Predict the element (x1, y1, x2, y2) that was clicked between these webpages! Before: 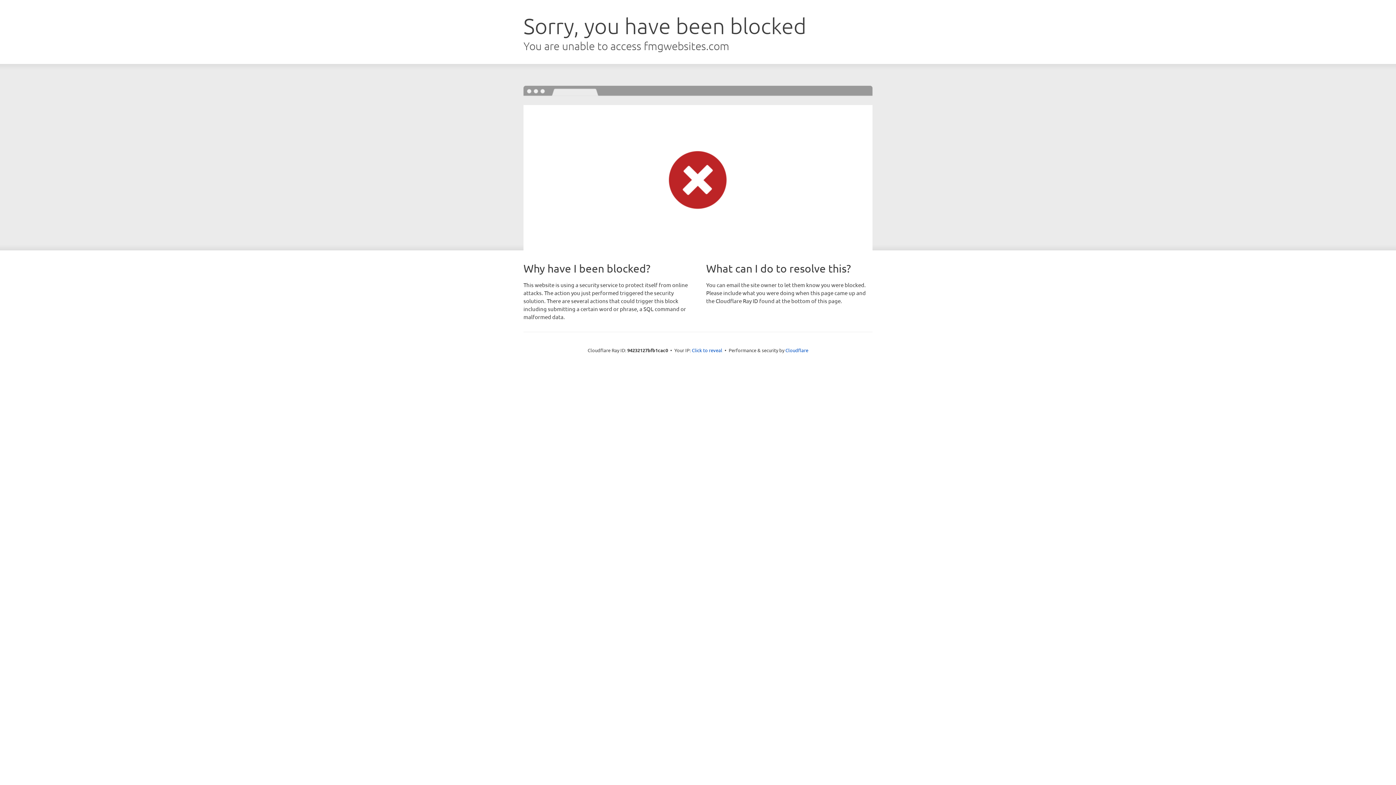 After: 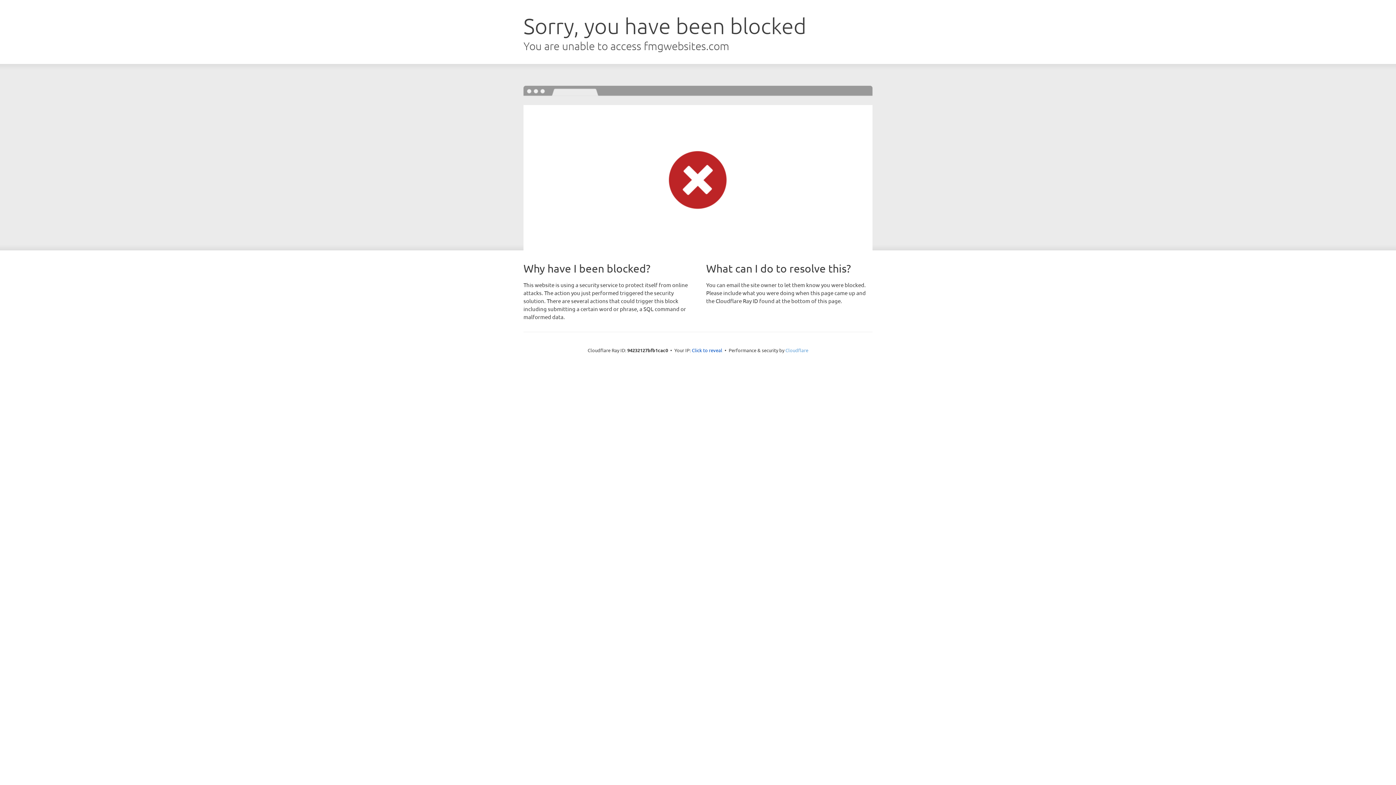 Action: label: Cloudflare bbox: (785, 347, 808, 353)